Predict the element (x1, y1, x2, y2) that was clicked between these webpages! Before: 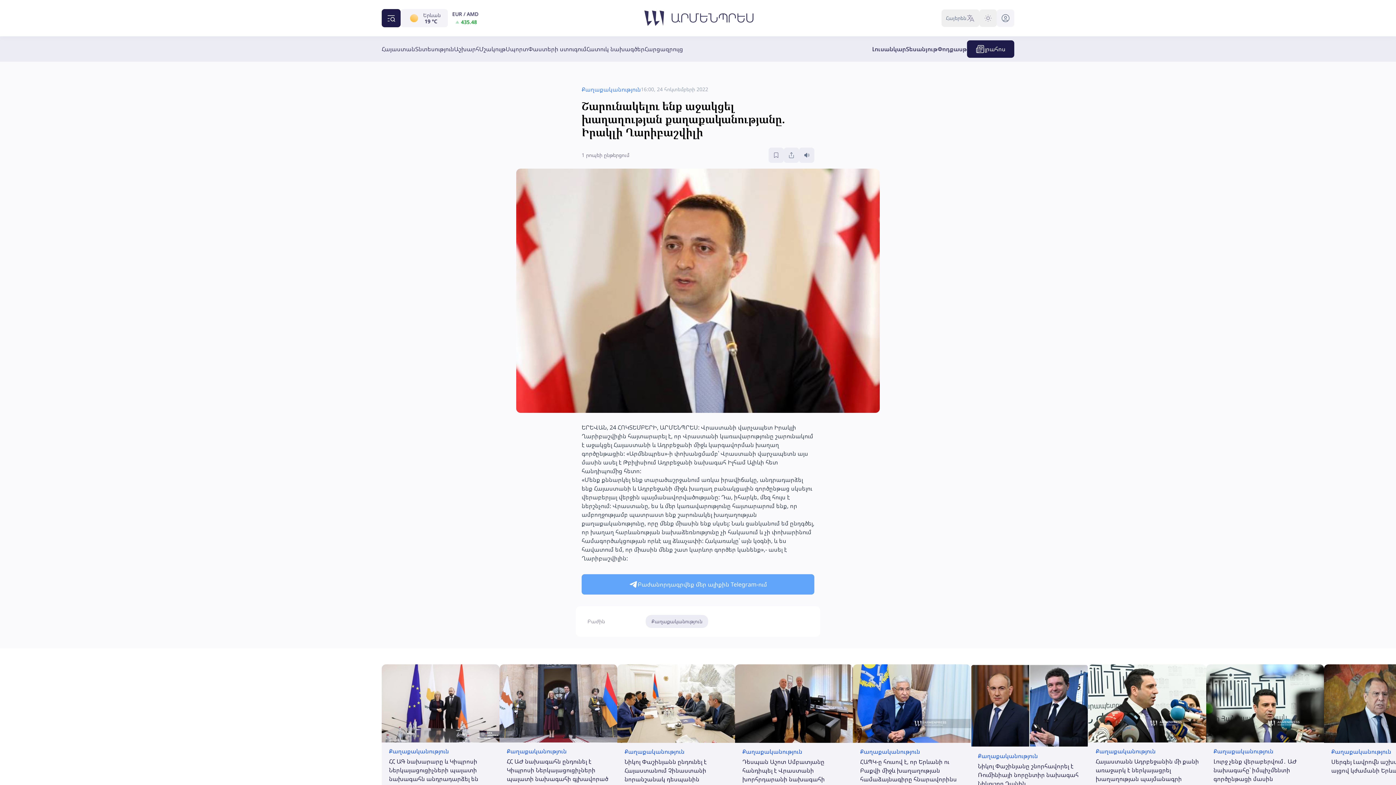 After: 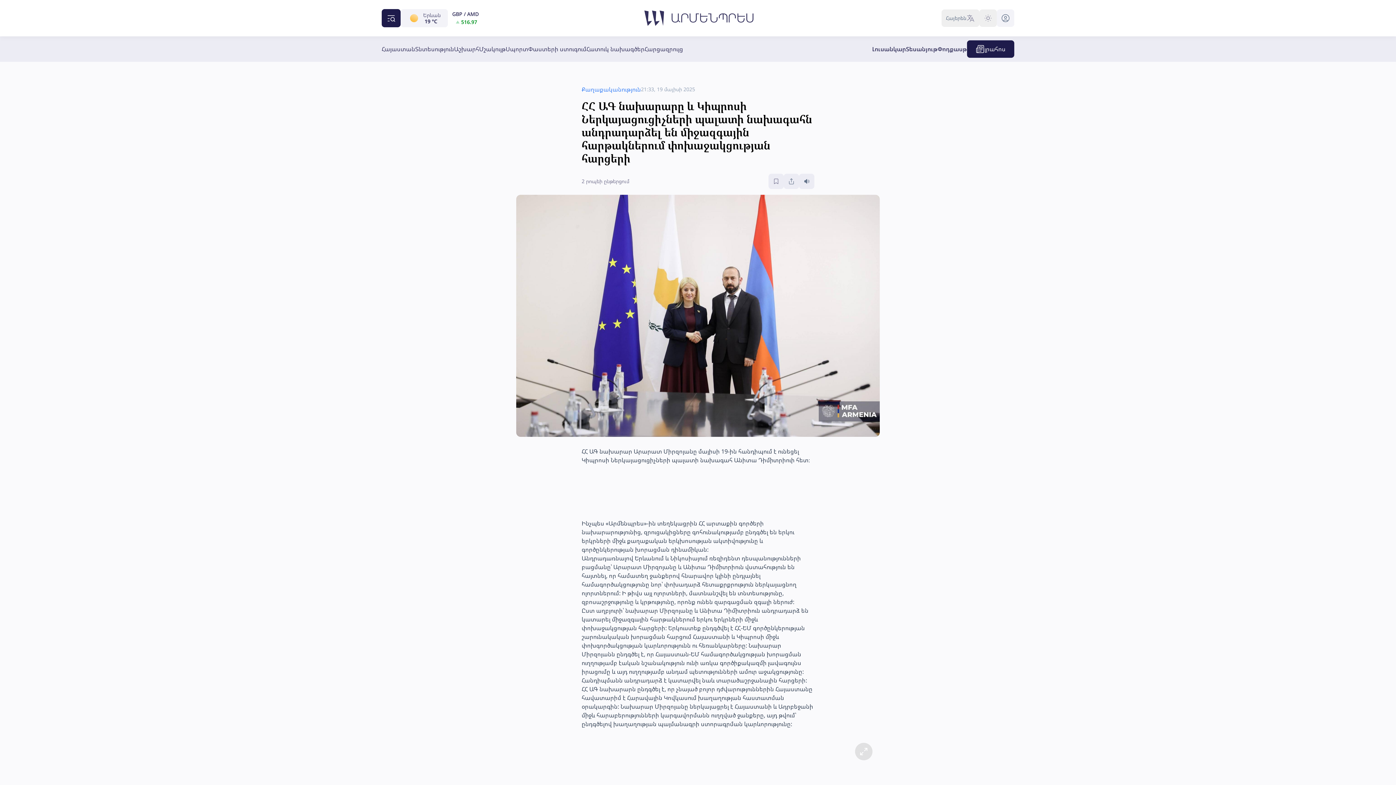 Action: bbox: (381, 664, 499, 824) label: Քաղաքականություն

ՀՀ ԱԳ նախարարը և Կիպրոսի Ներկայացուցիչների պալատի նախագահն անդրադարձել են միջազգային հարթակներում փոխաջակցության հարցերի
21:33, 19 մայիսի